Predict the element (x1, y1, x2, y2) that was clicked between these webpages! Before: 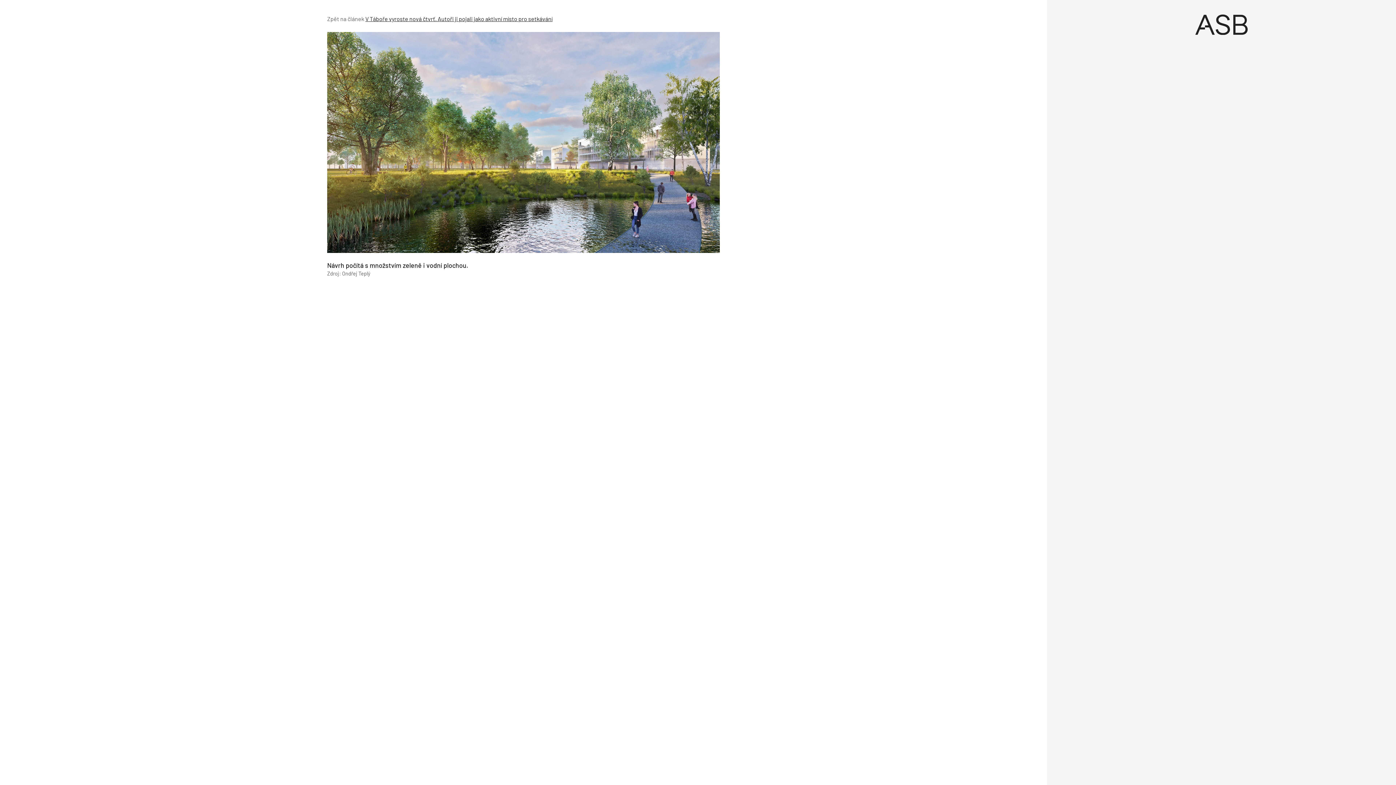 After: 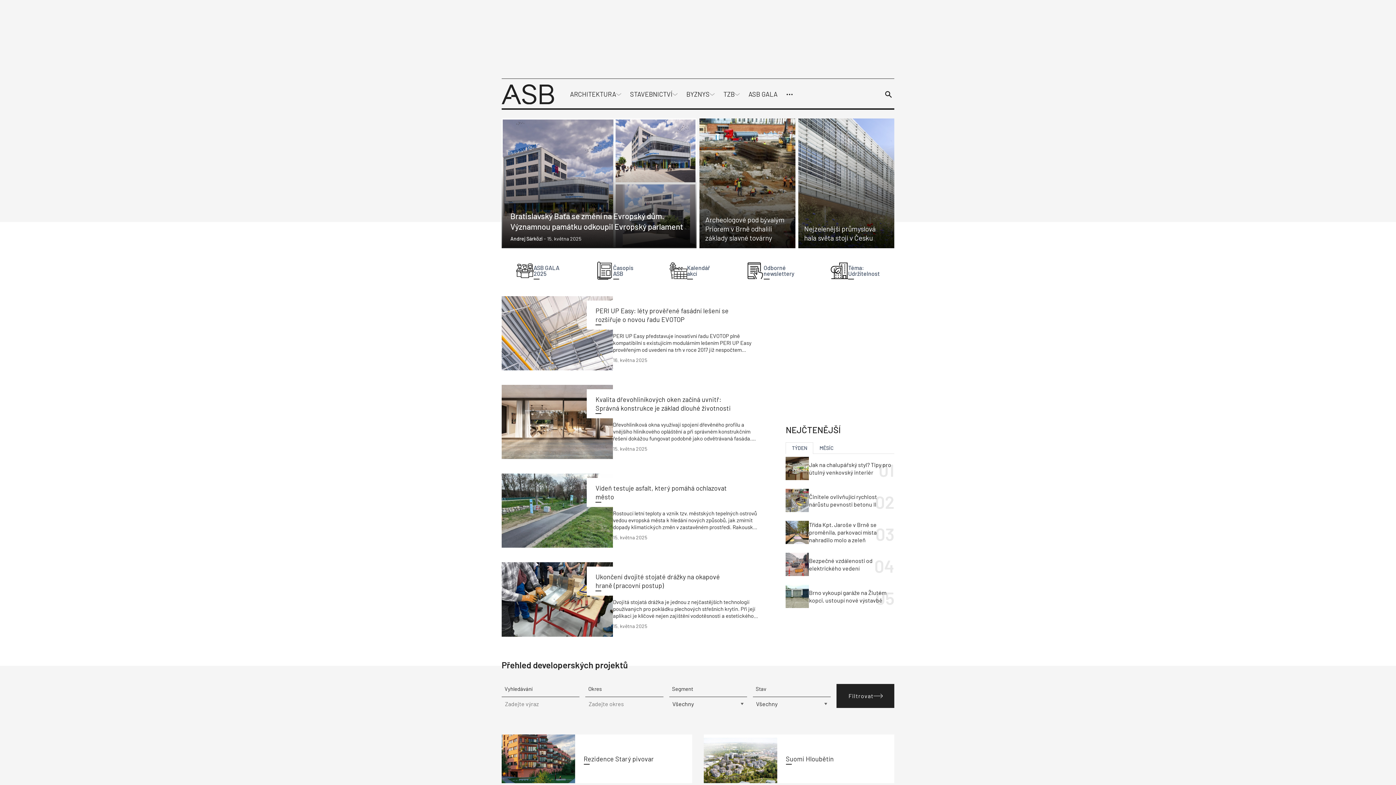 Action: label: Úvod bbox: (1058, 14, 1384, 34)